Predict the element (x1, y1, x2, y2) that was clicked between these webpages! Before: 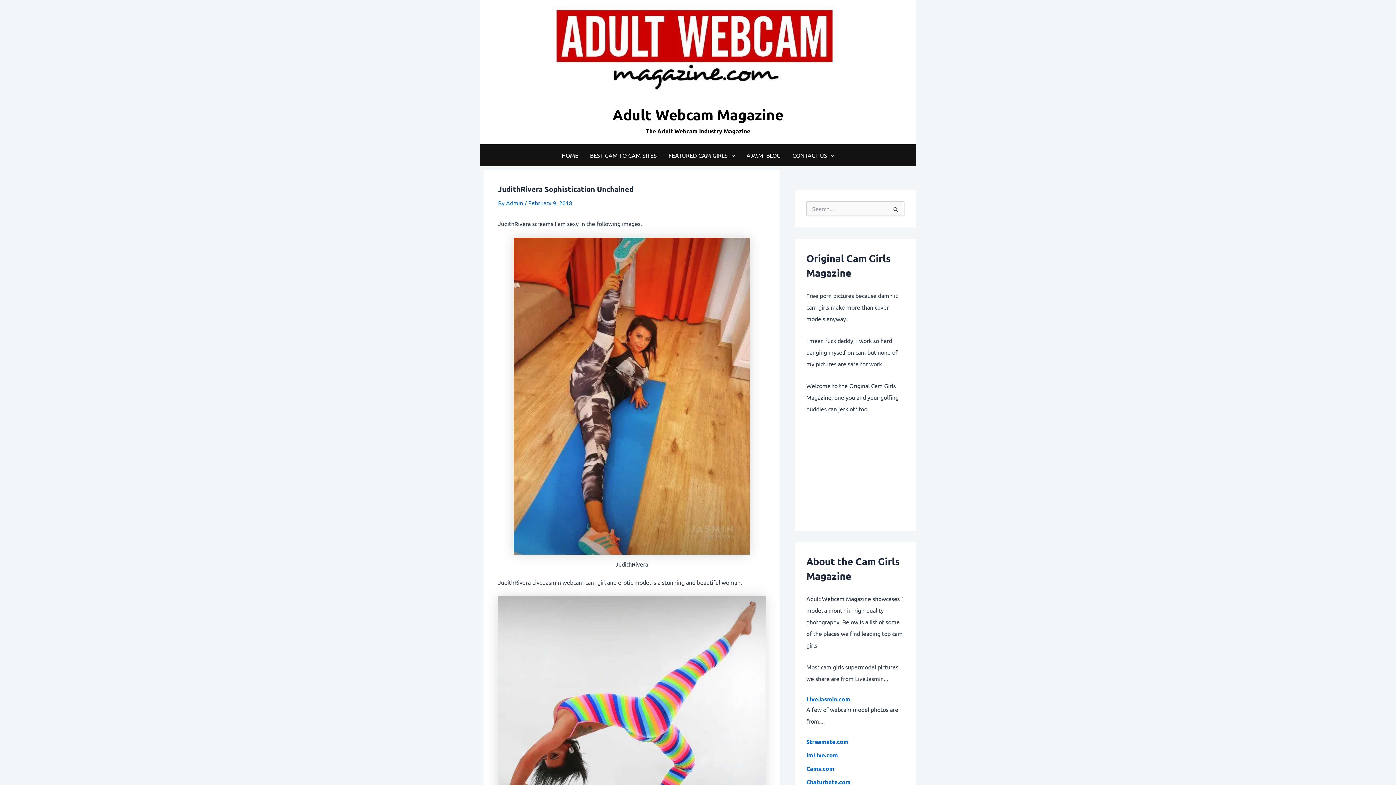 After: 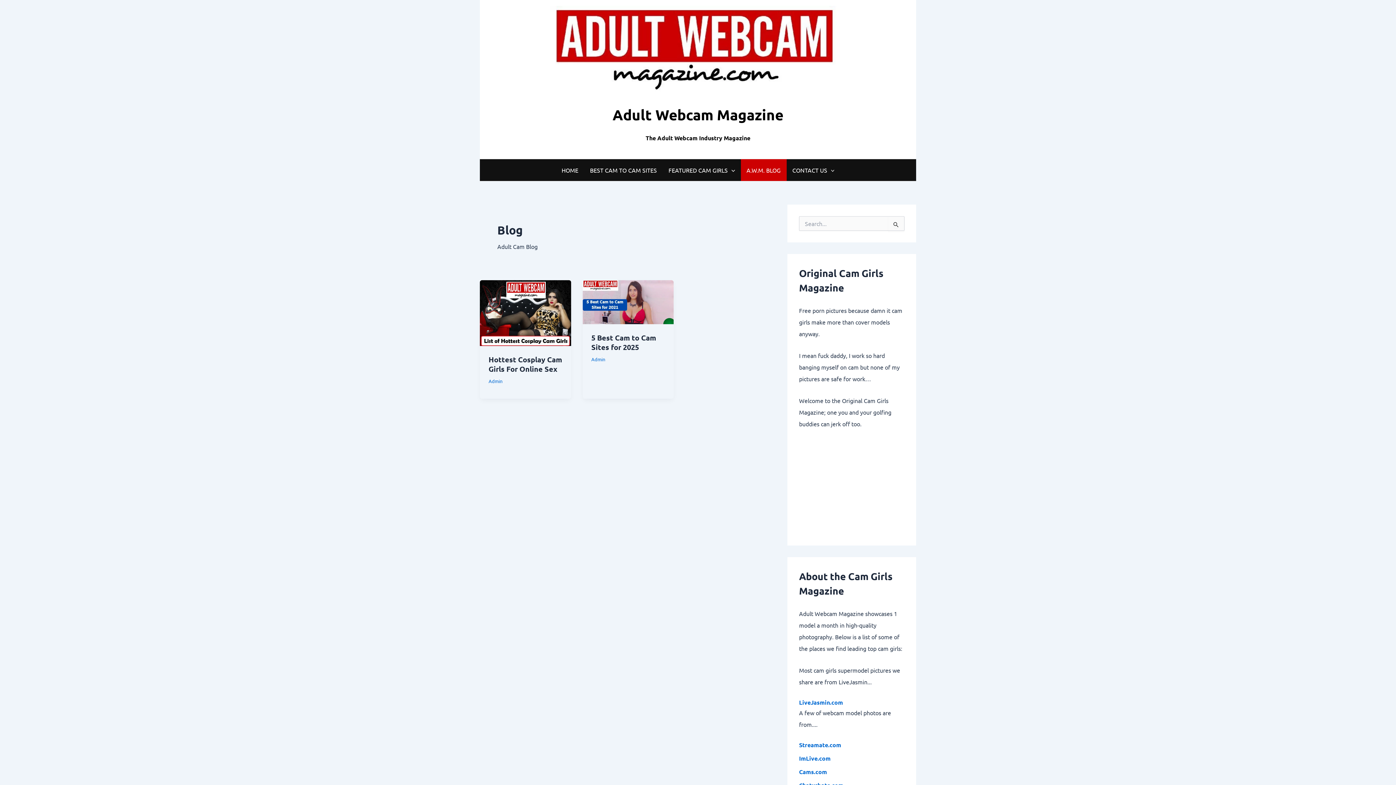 Action: label: A.W.M. BLOG bbox: (740, 144, 786, 166)